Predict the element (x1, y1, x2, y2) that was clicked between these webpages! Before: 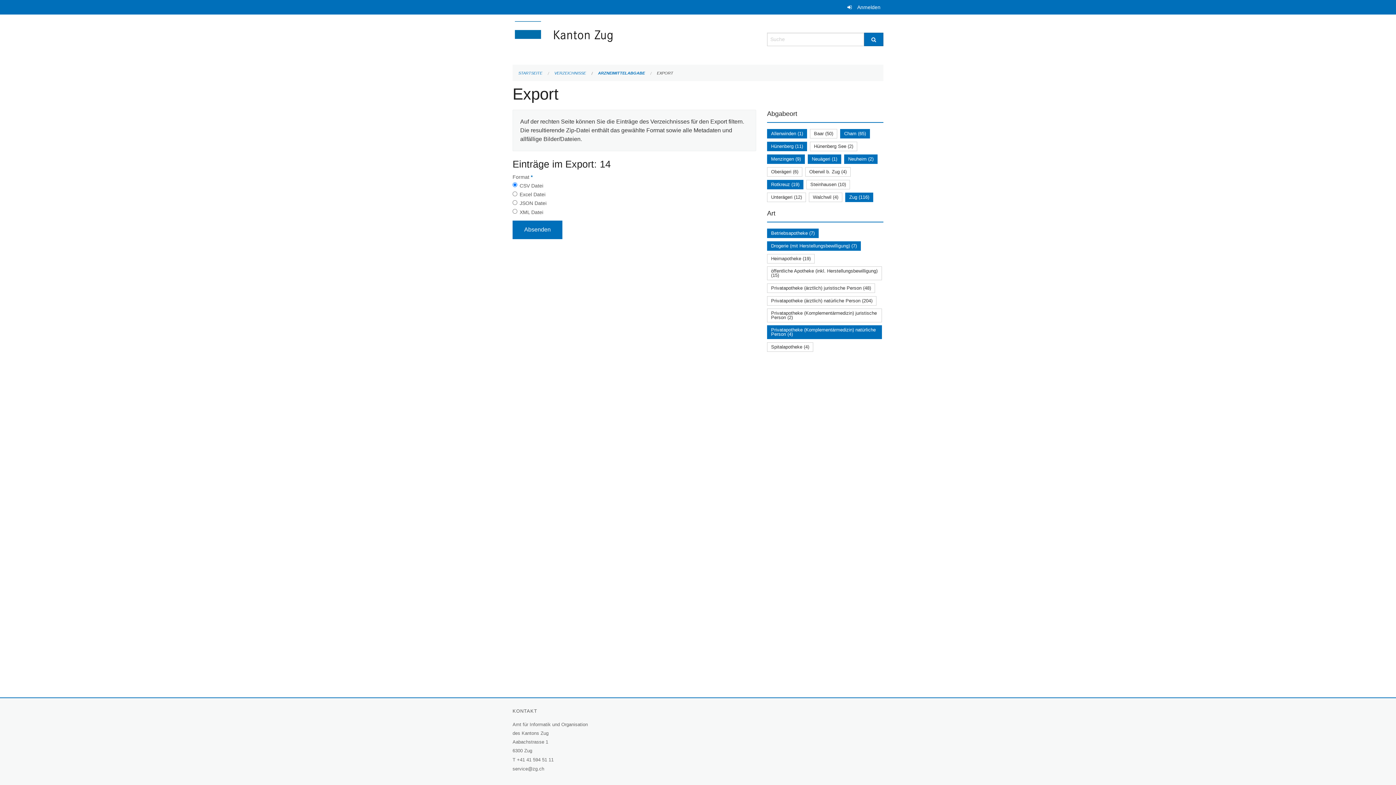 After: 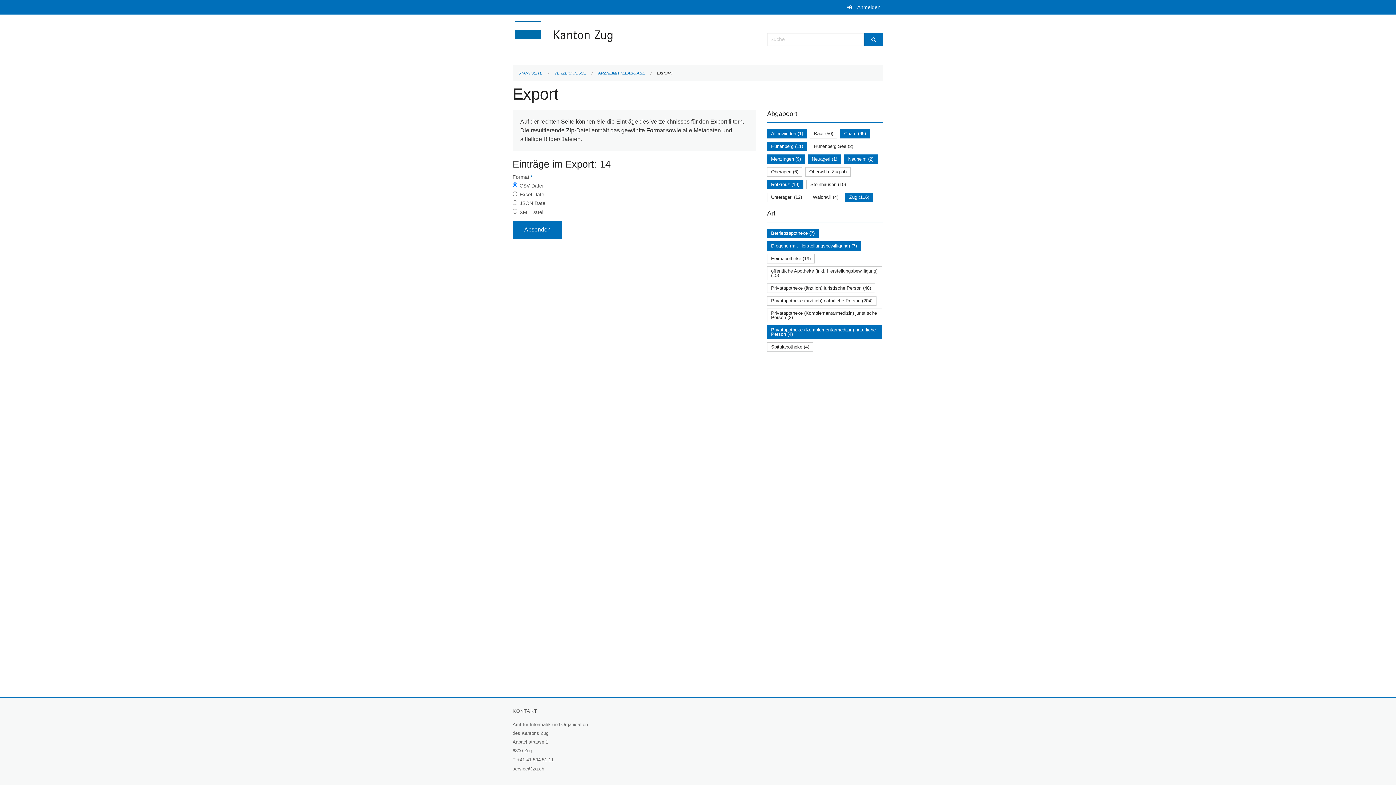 Action: bbox: (657, 70, 673, 75) label: EXPORT